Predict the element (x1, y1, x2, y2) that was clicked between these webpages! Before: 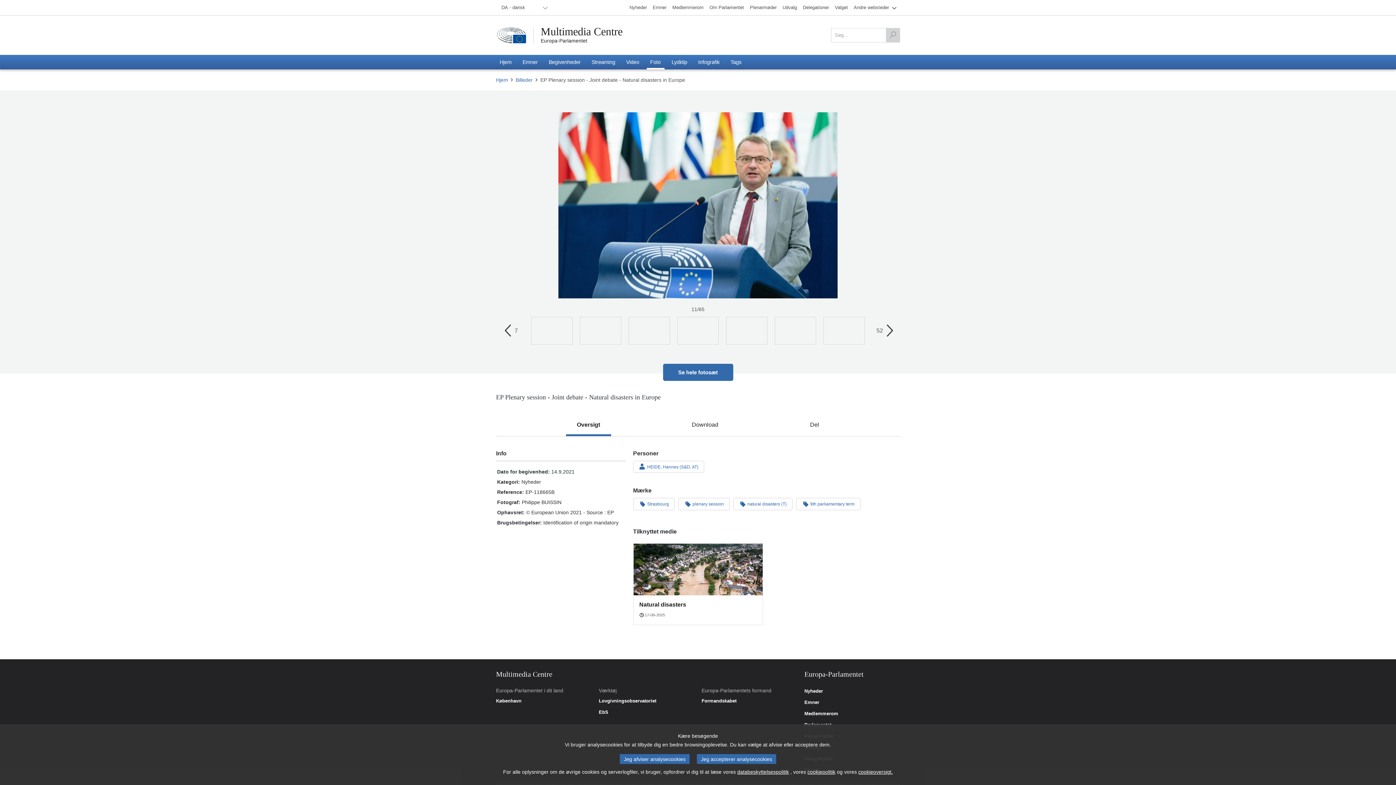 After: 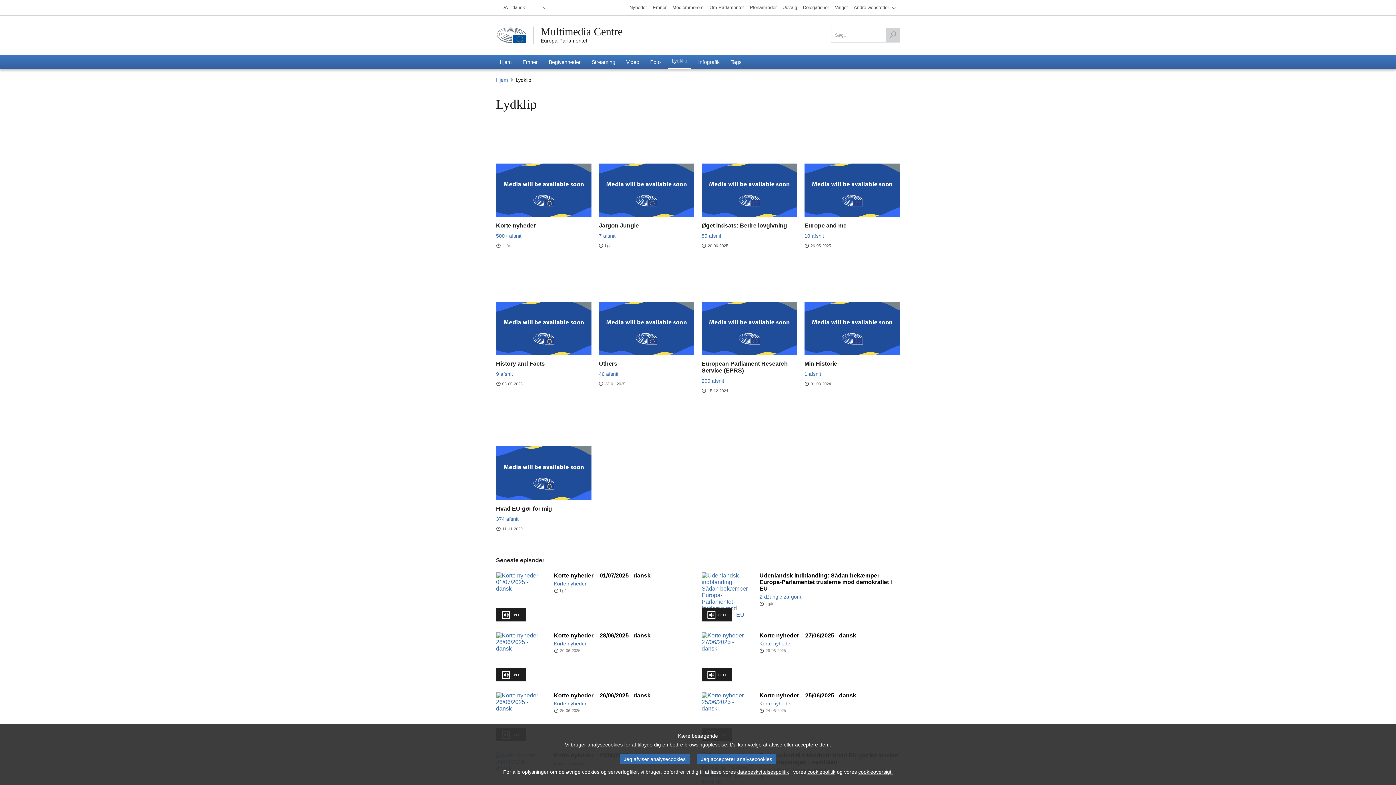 Action: label: Lydklip bbox: (668, 54, 691, 69)